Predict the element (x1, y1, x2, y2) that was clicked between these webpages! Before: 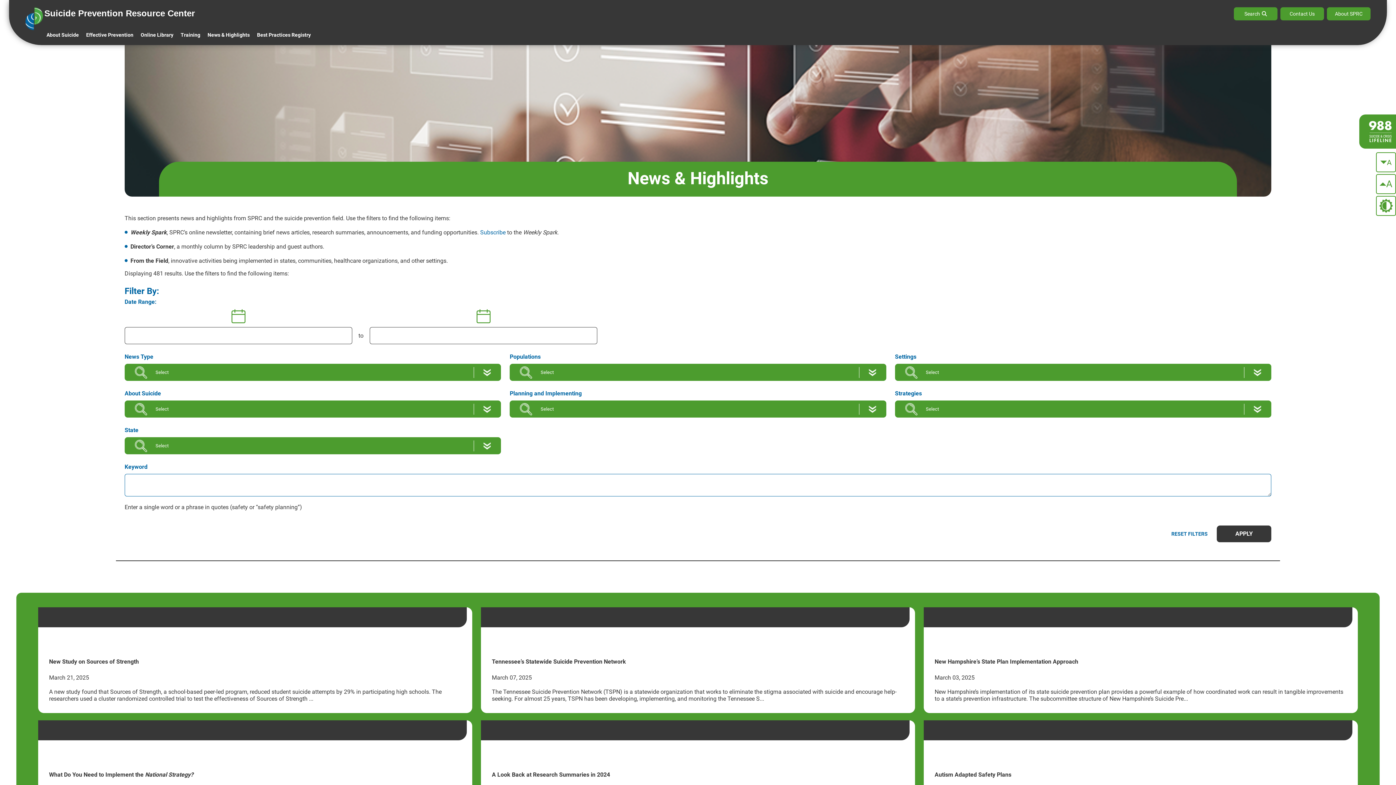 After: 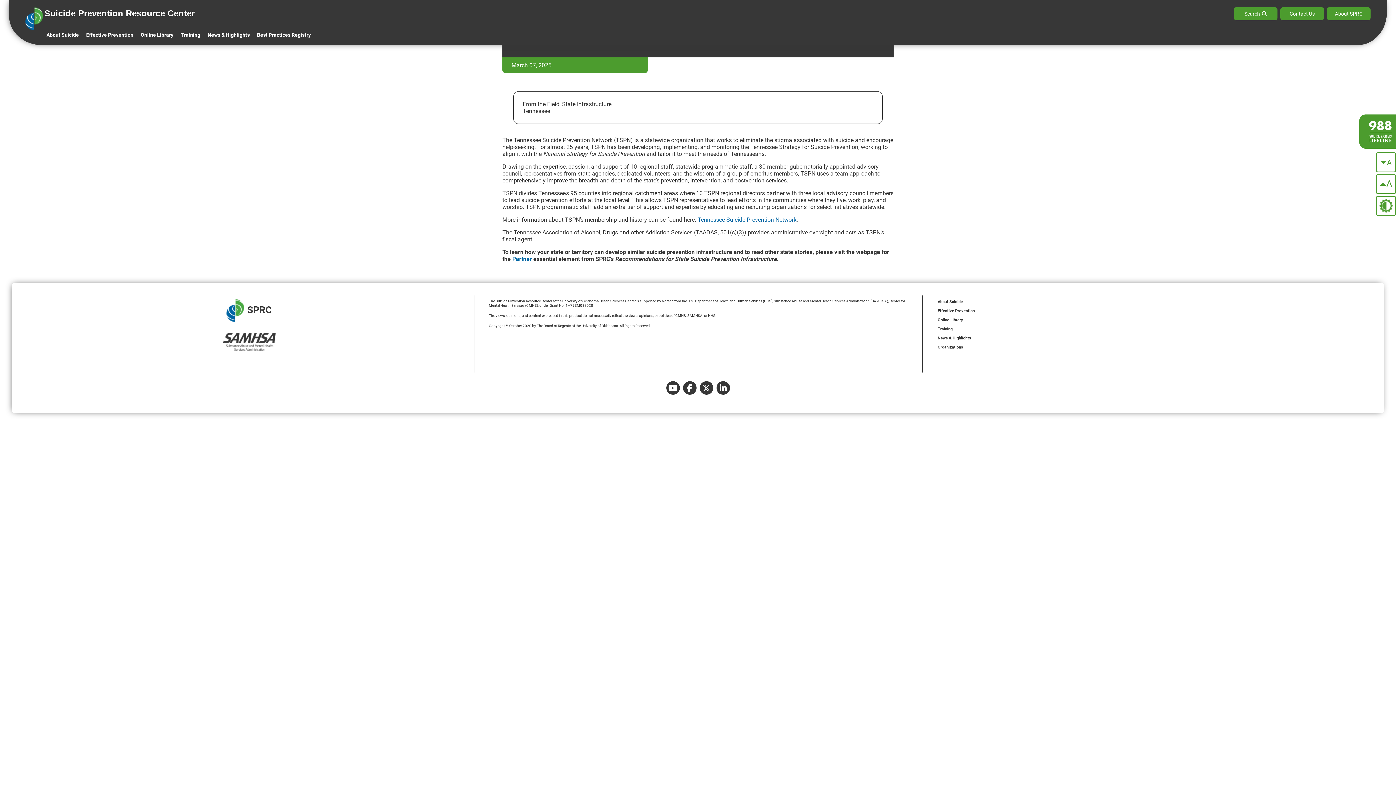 Action: bbox: (491, 658, 626, 665) label: Tennessee’s Statewide Suicide Prevention Network